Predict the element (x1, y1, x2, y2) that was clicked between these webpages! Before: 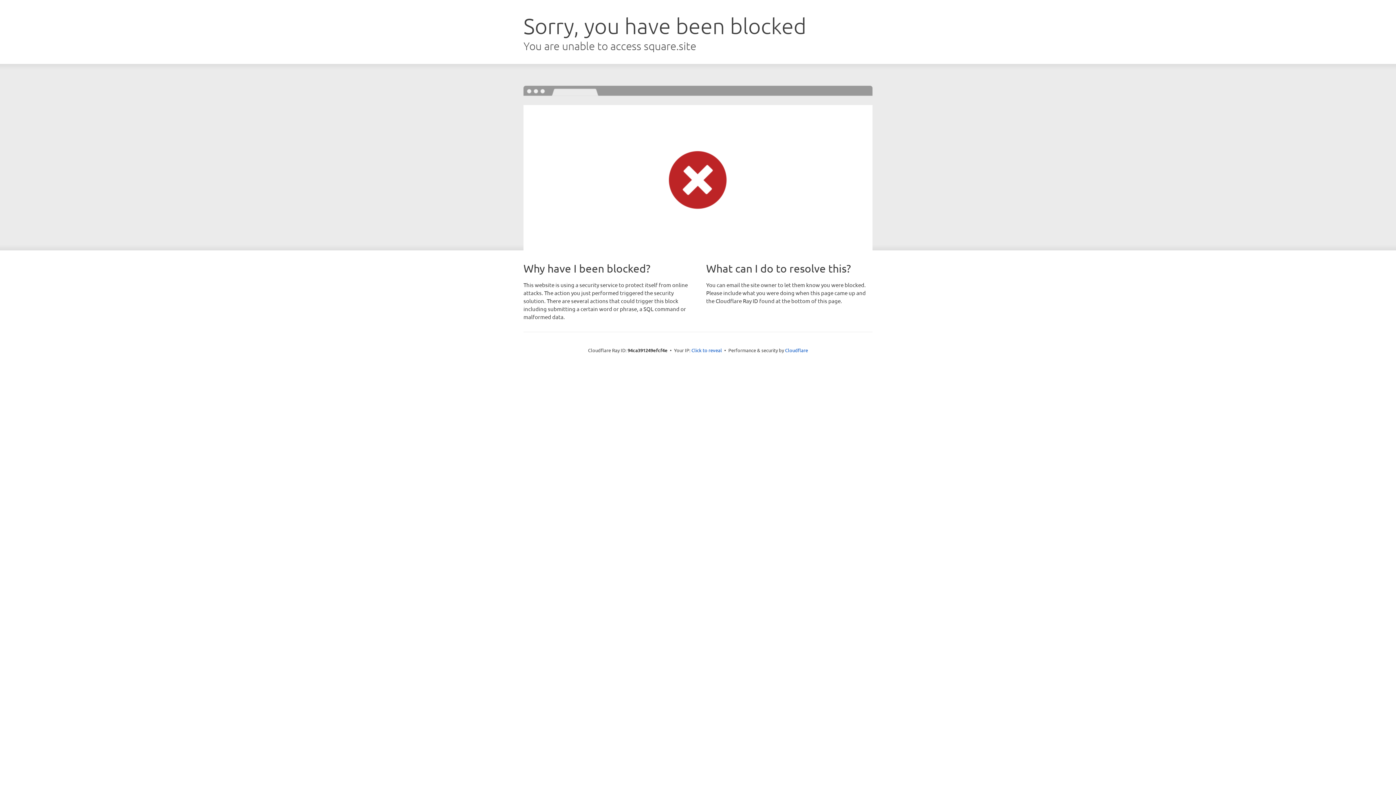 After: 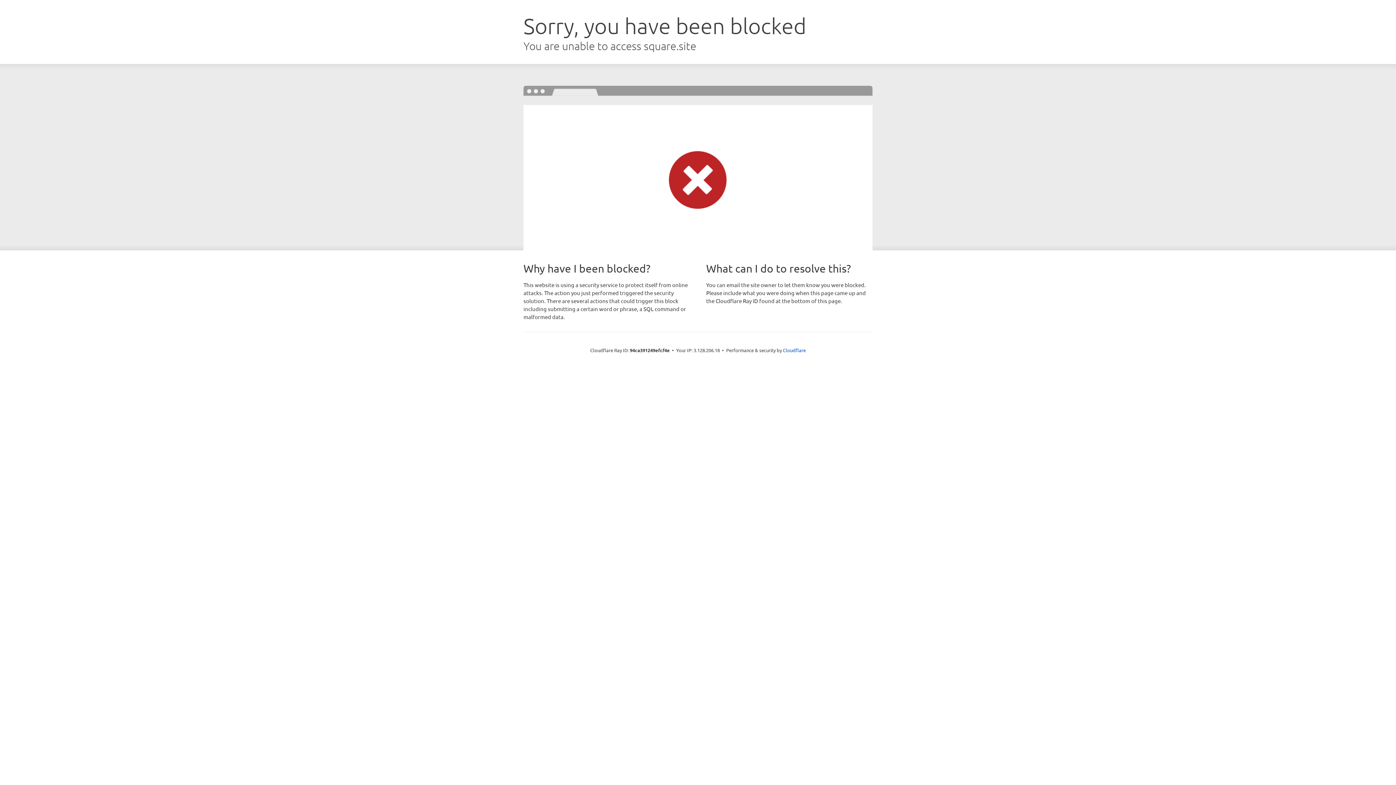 Action: bbox: (691, 346, 722, 353) label: Click to reveal